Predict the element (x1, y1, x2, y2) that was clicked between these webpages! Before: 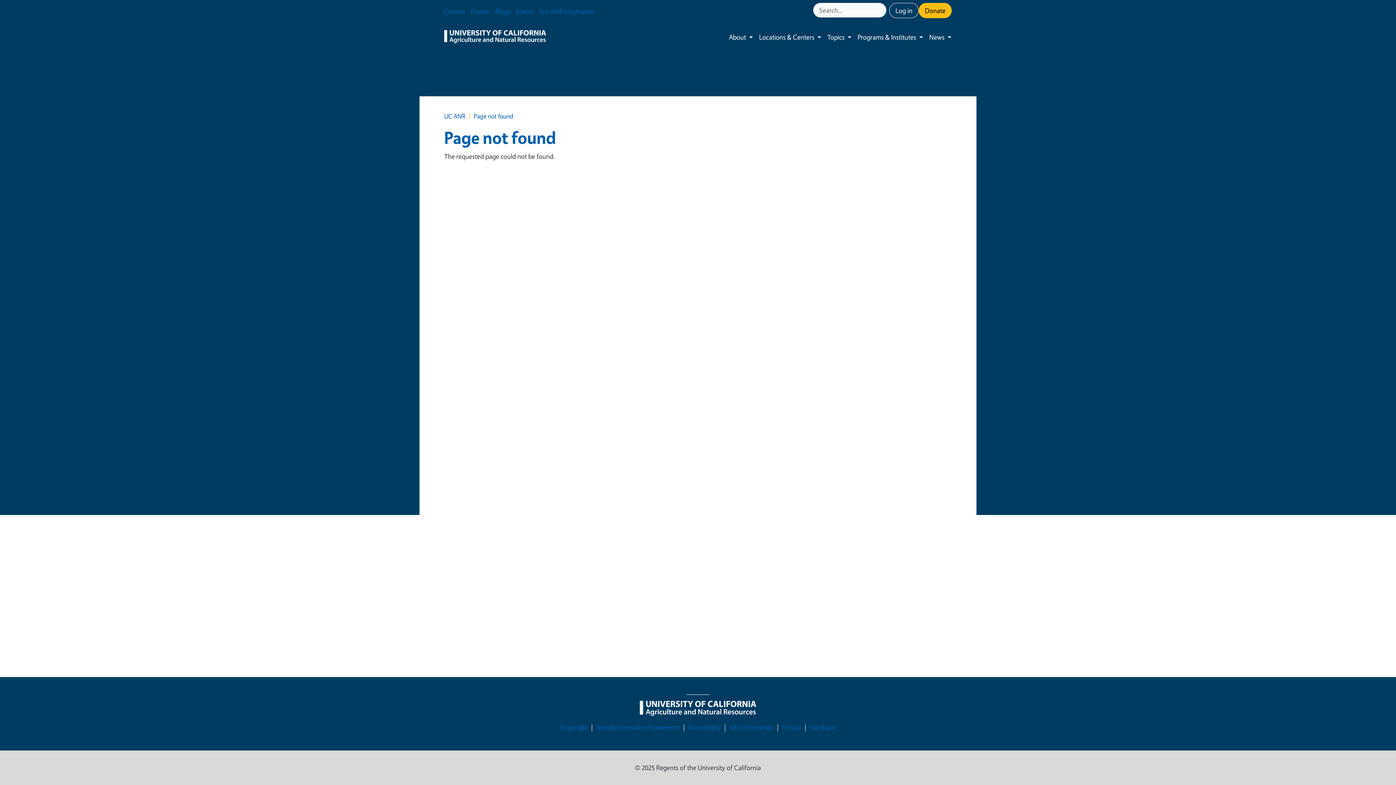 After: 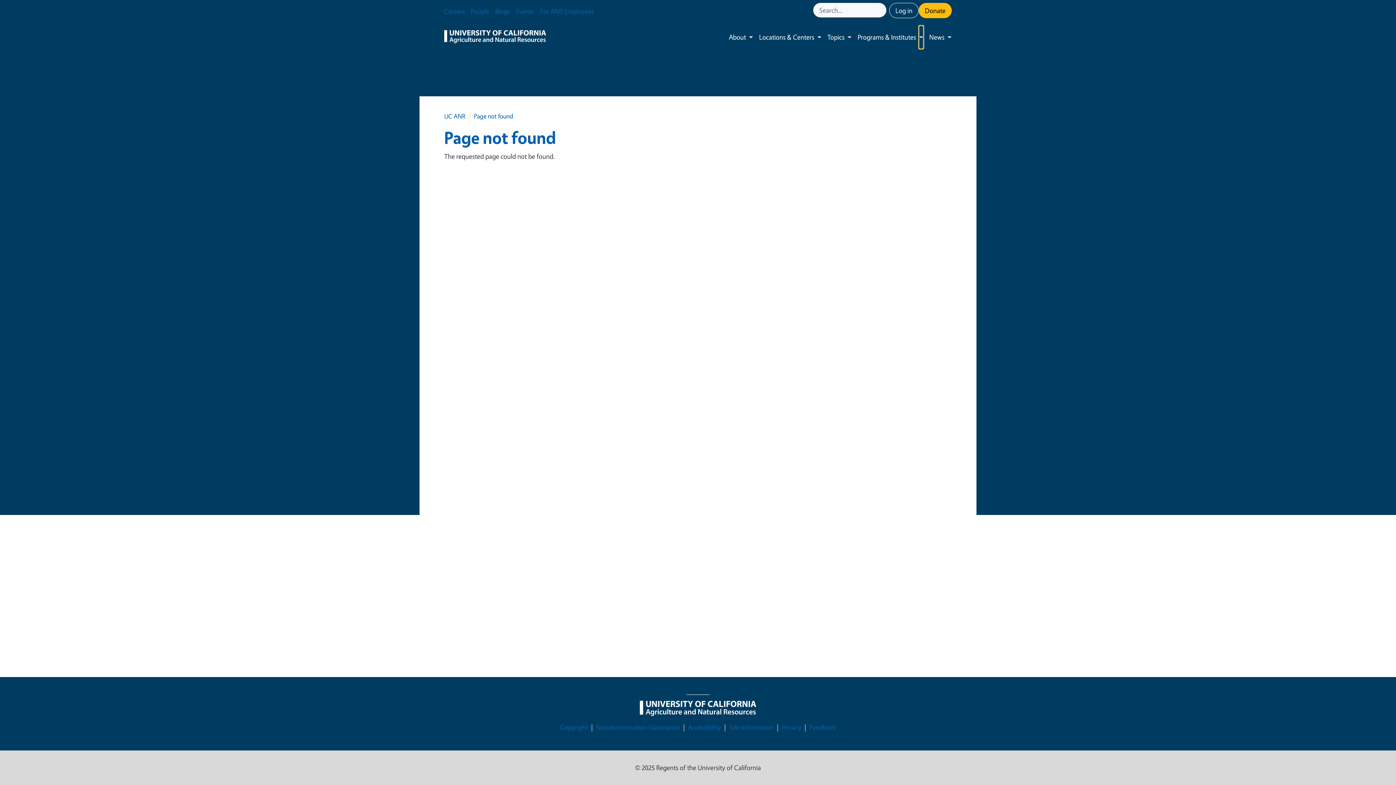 Action: label: Toggle submenu bbox: (919, 25, 923, 48)